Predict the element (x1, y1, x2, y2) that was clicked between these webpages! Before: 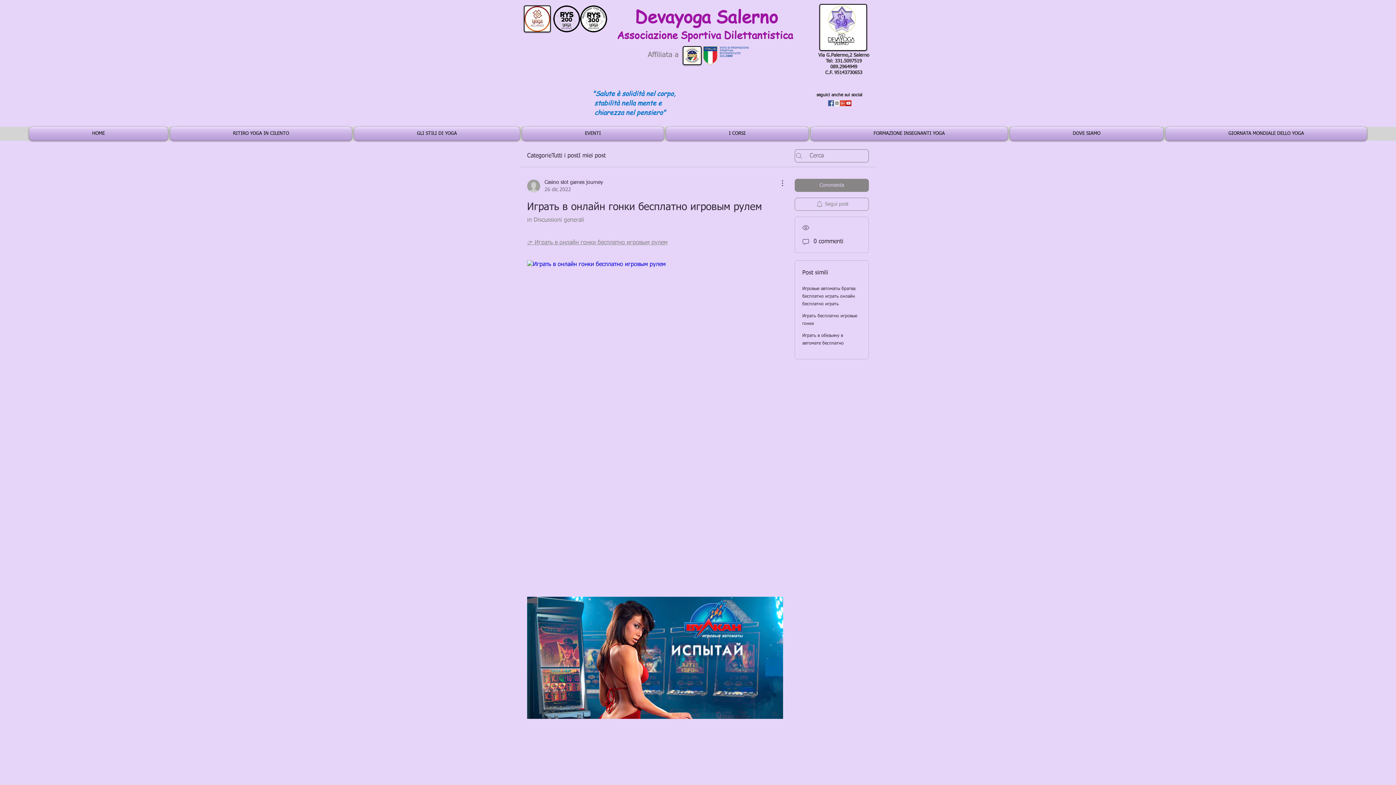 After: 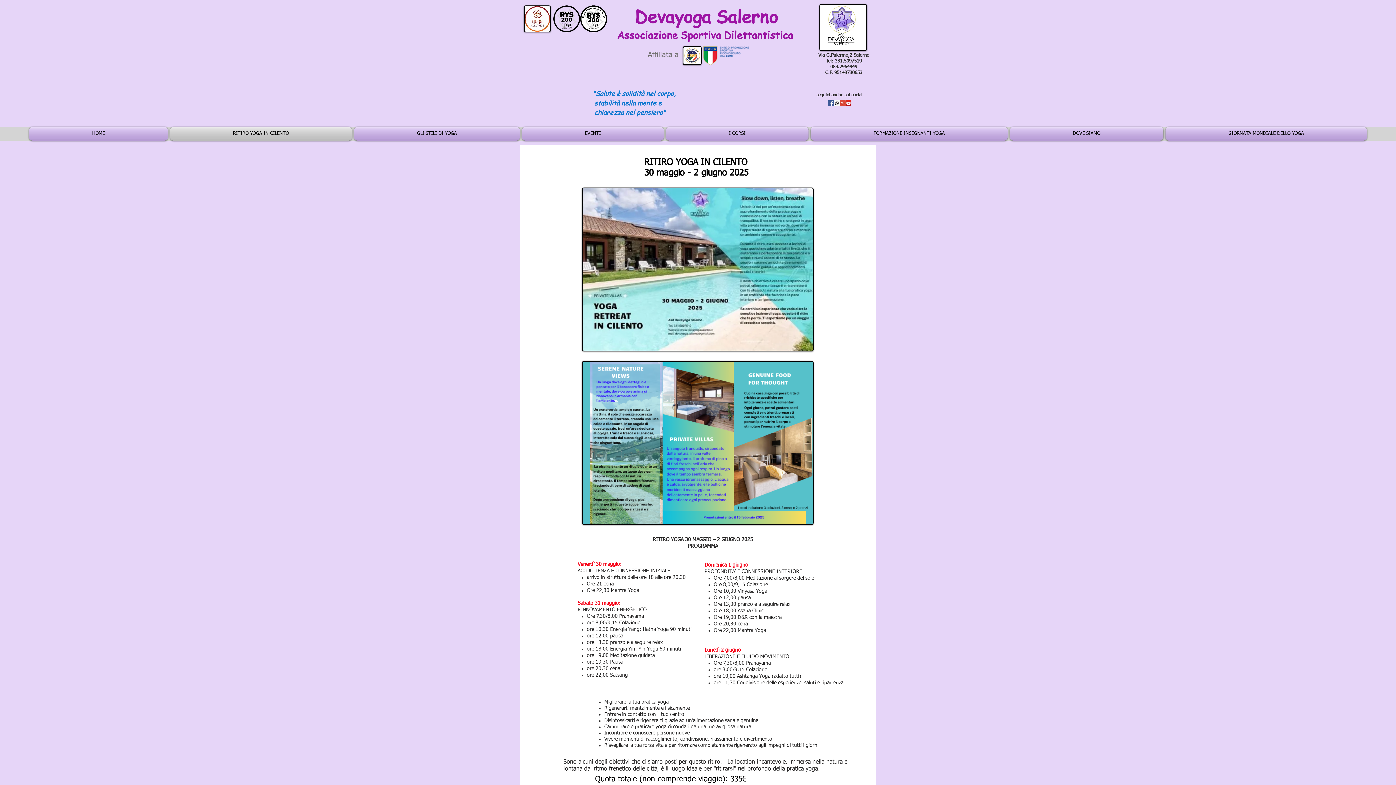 Action: bbox: (169, 126, 353, 140) label: RITIRO YOGA IN CILENTO